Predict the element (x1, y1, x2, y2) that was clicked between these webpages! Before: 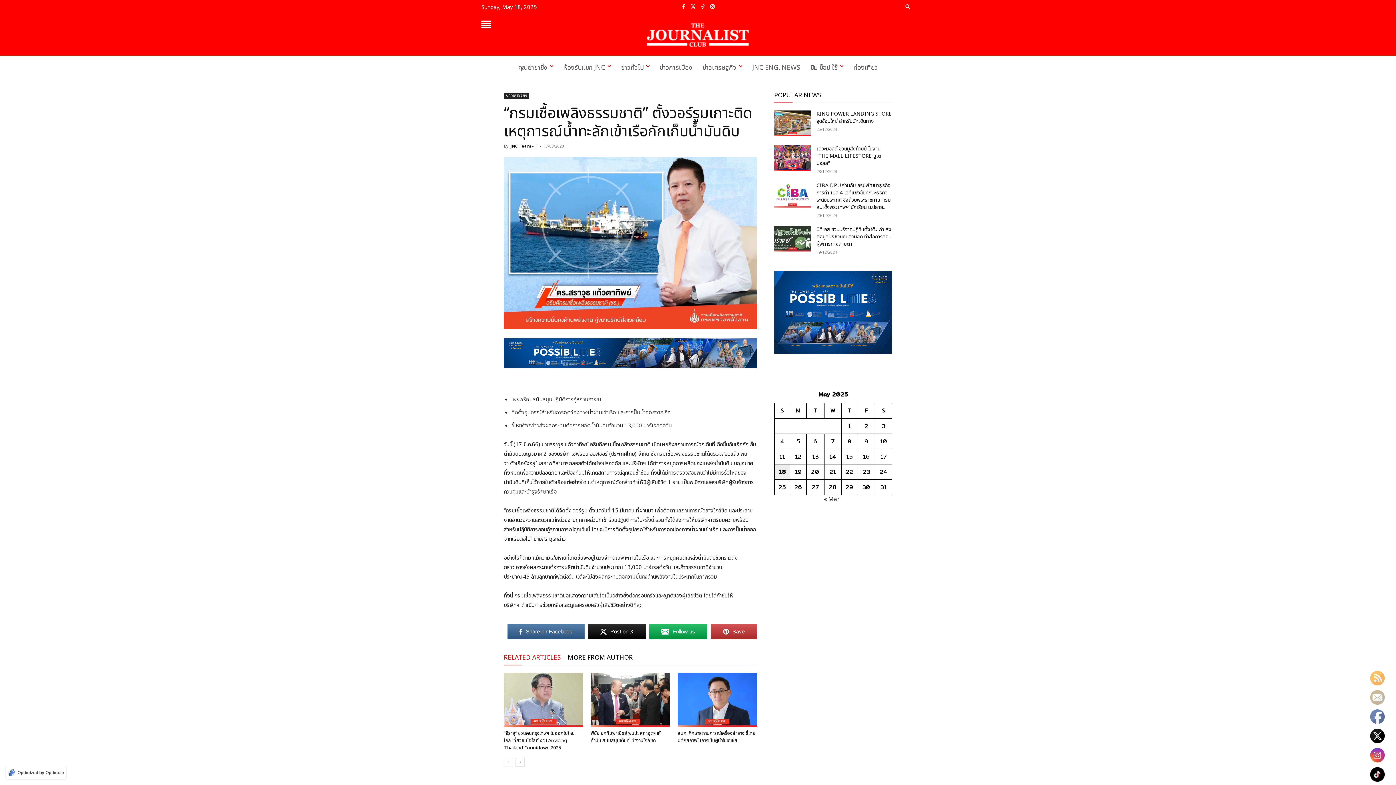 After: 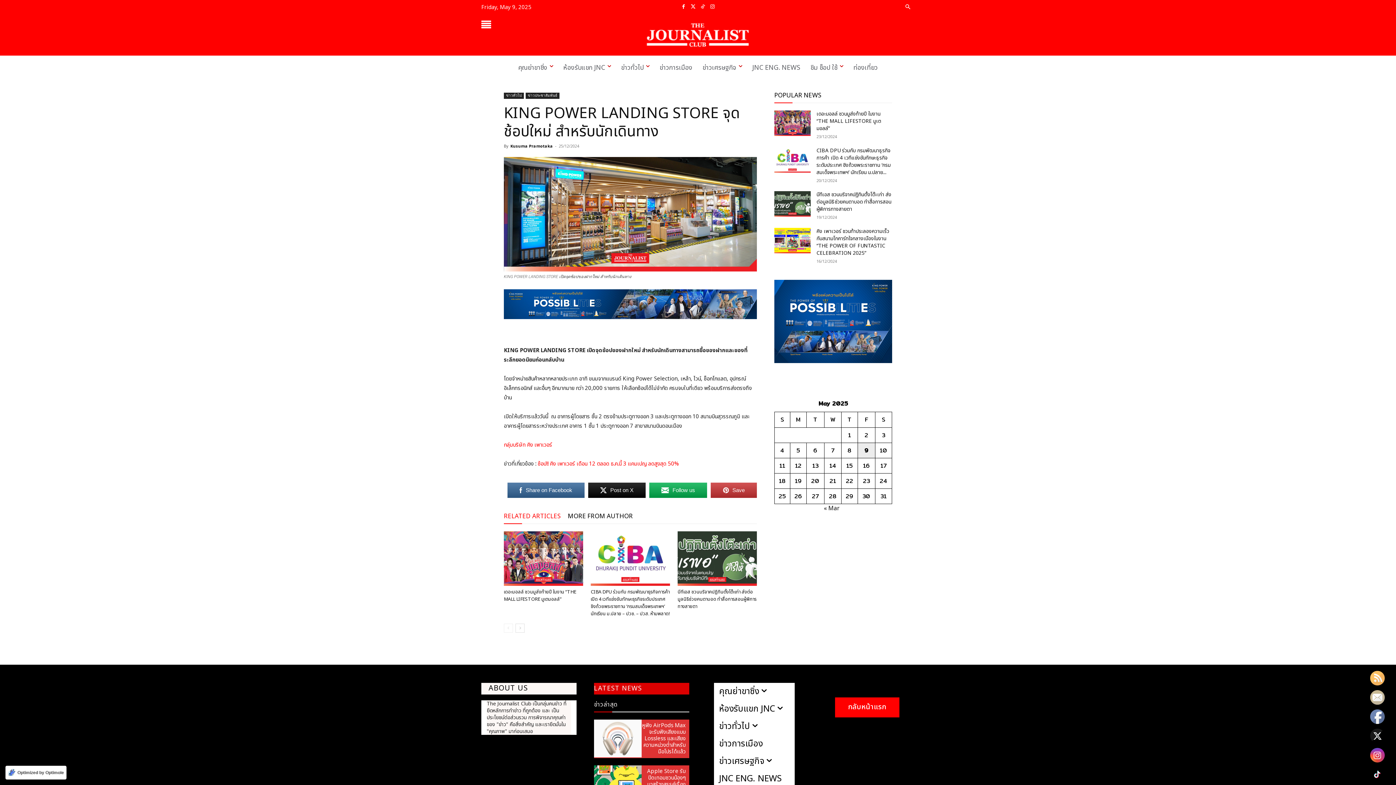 Action: bbox: (816, 110, 892, 124) label: KING POWER LANDING STORE จุดช้อปใหม่ สำหรับนักเดินทาง